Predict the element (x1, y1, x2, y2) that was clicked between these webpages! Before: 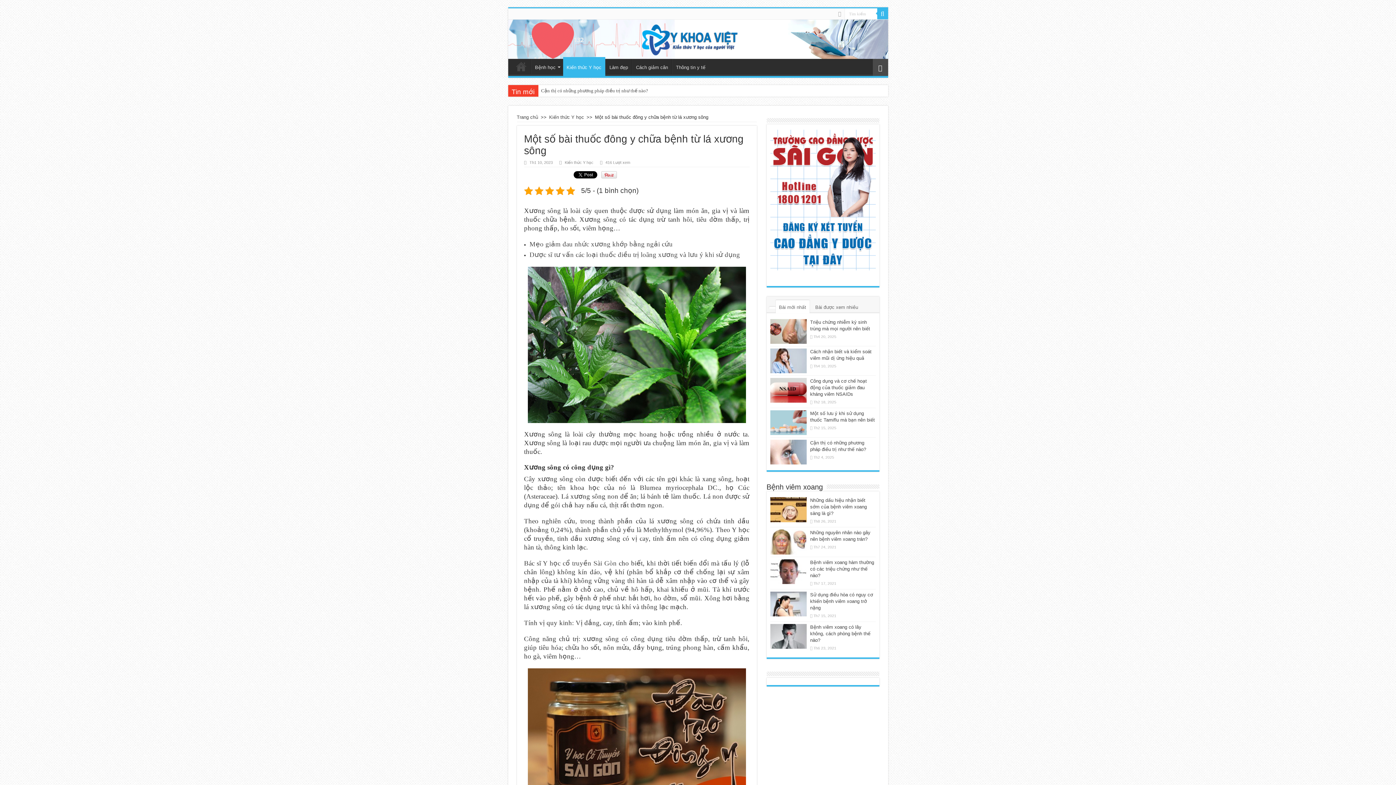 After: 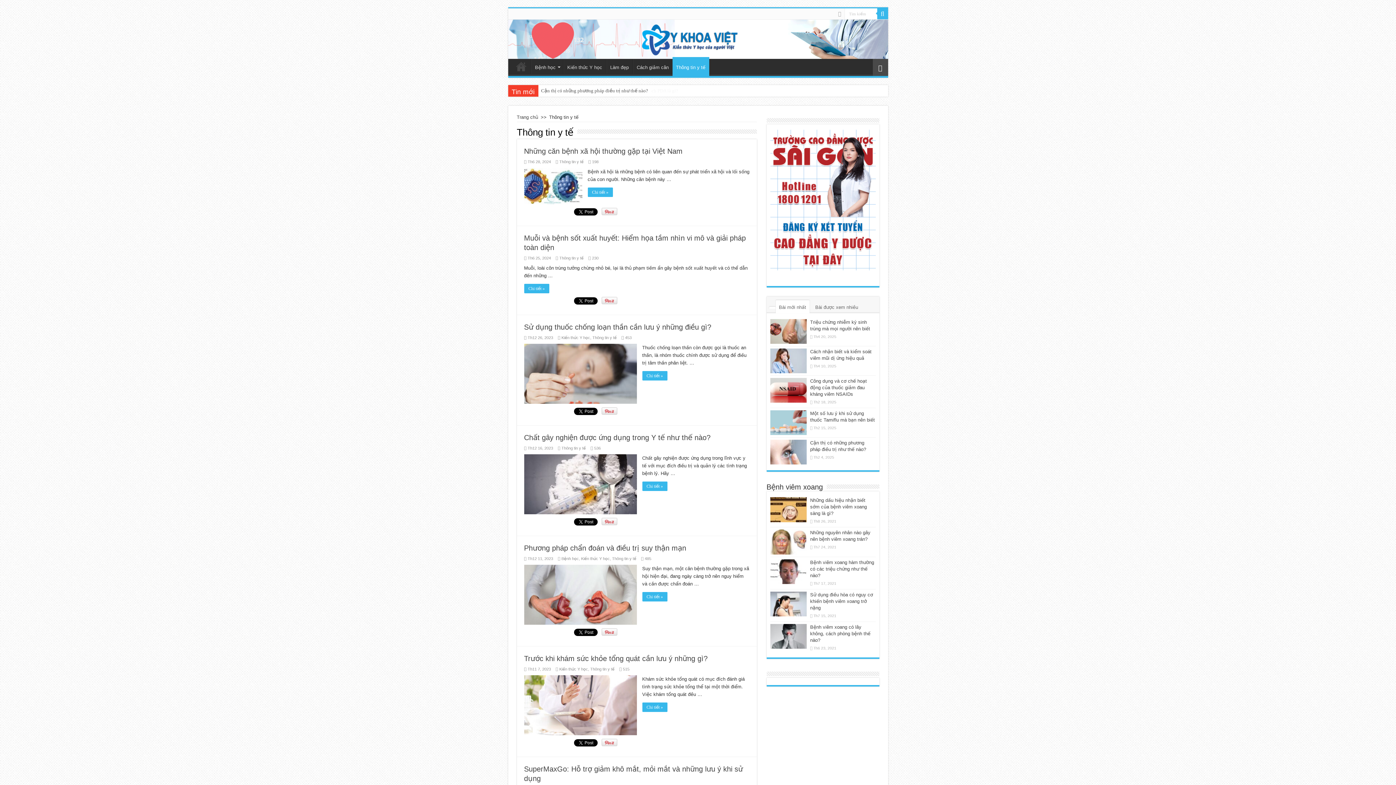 Action: label: Thông tin y tế bbox: (672, 58, 709, 74)